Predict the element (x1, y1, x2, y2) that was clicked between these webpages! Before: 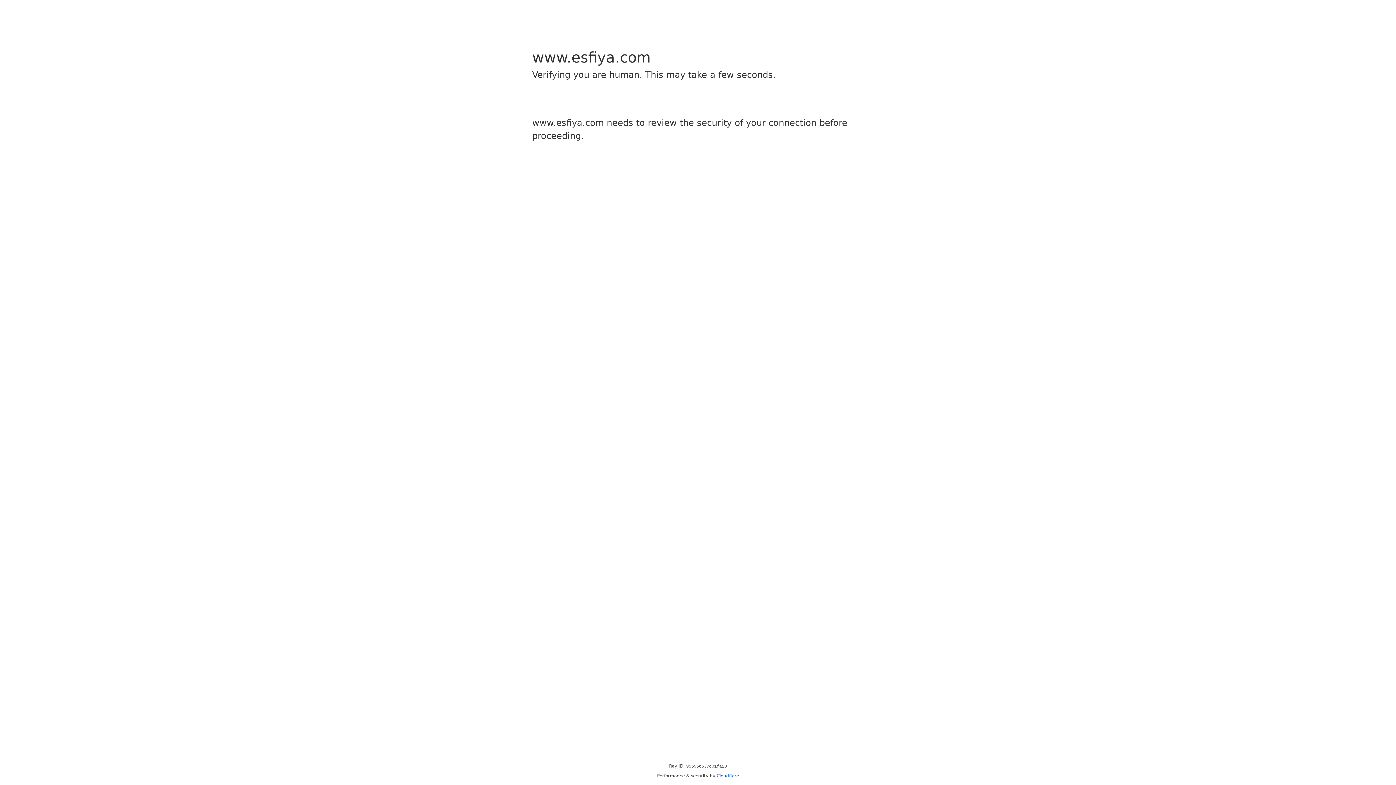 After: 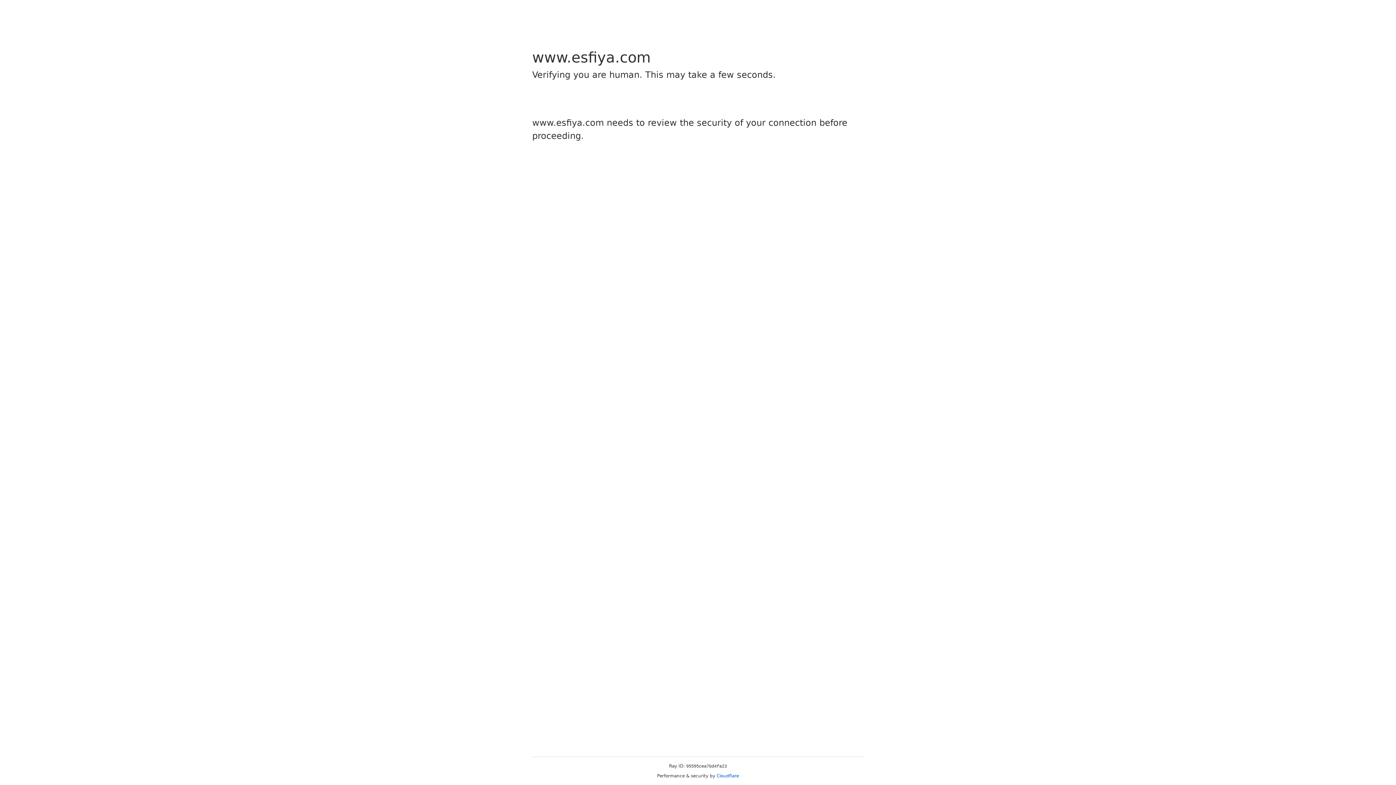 Action: label: Cloudflare bbox: (716, 773, 739, 778)